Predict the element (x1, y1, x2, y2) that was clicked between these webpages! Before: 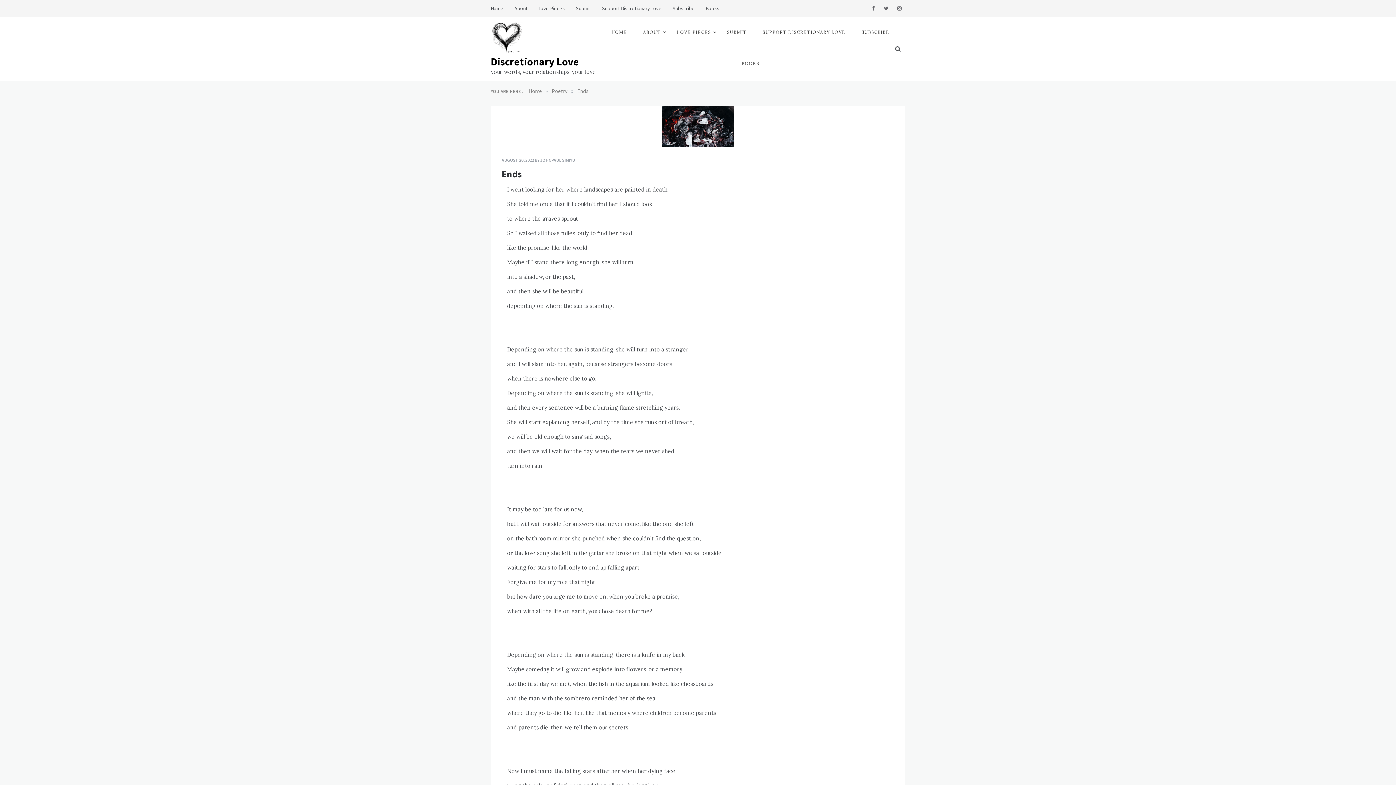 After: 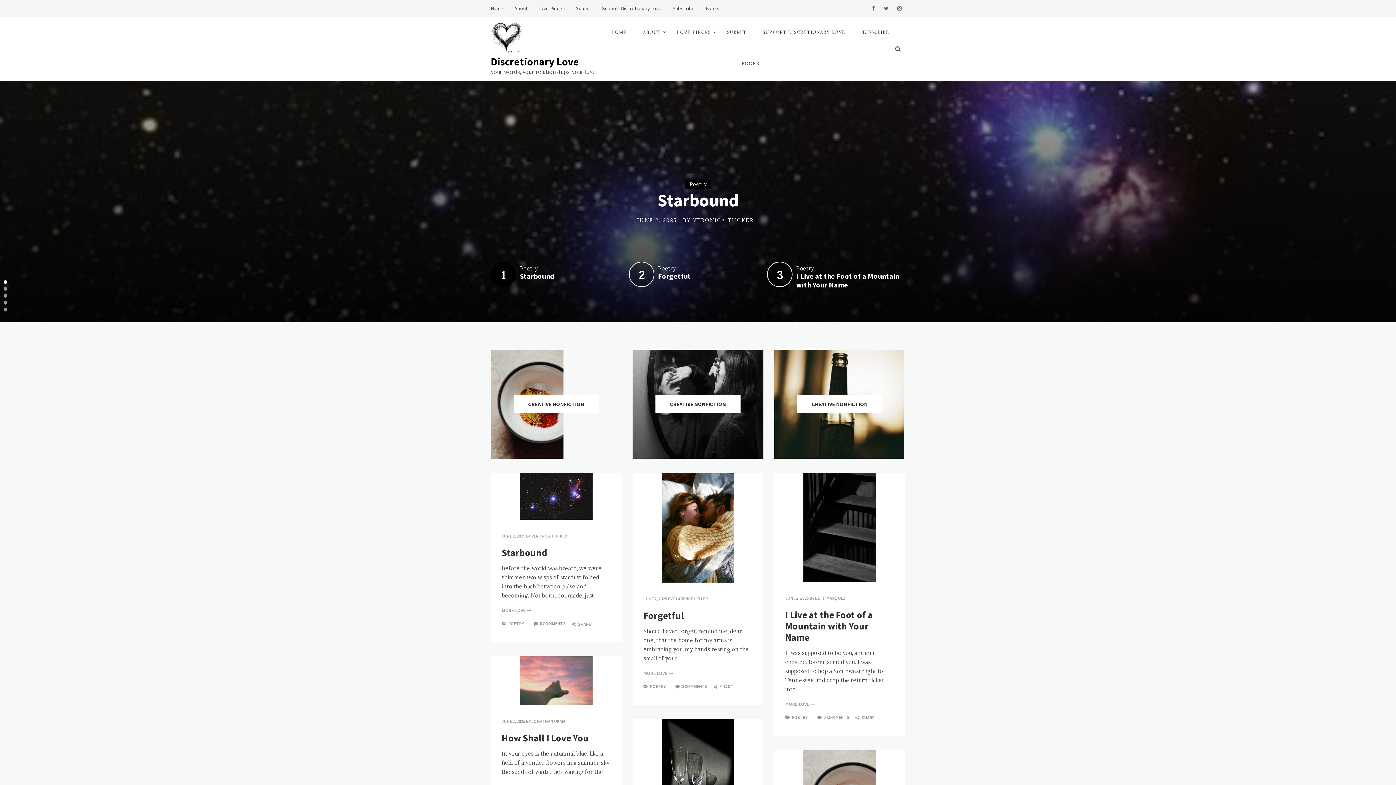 Action: bbox: (490, 34, 523, 41)